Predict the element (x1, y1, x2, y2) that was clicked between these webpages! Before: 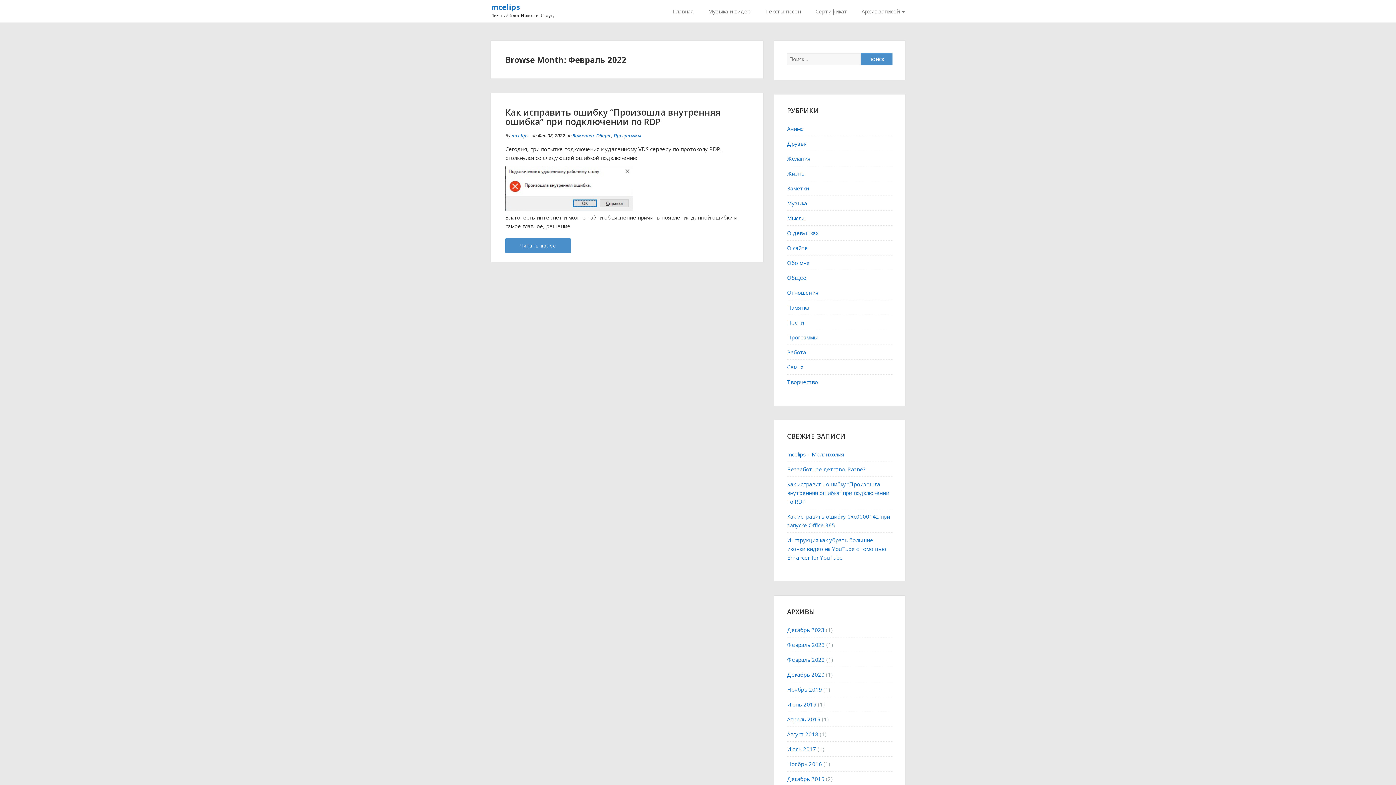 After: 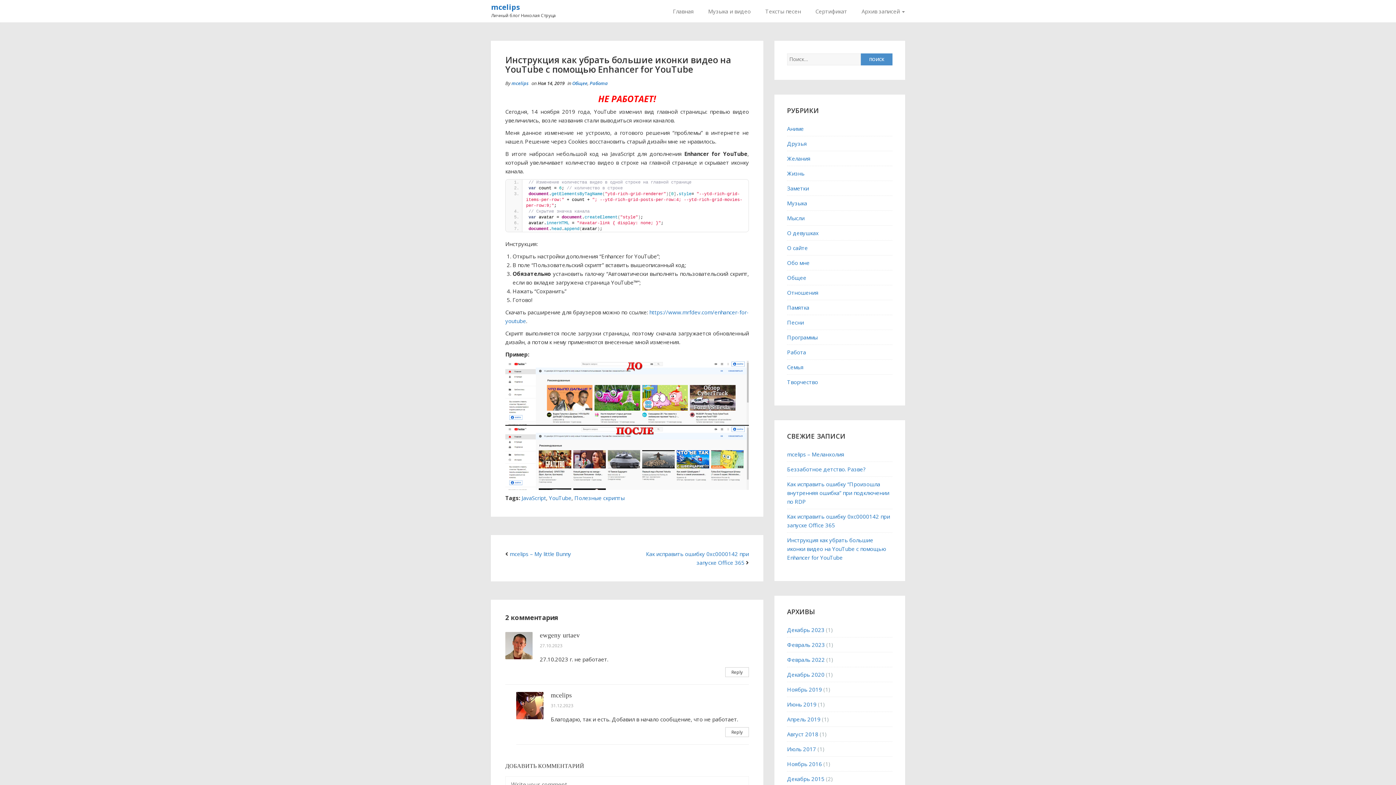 Action: label: Инструкция как убрать большие иконки видео на YouTube с помощью Enhancer for YouTube bbox: (787, 536, 886, 561)